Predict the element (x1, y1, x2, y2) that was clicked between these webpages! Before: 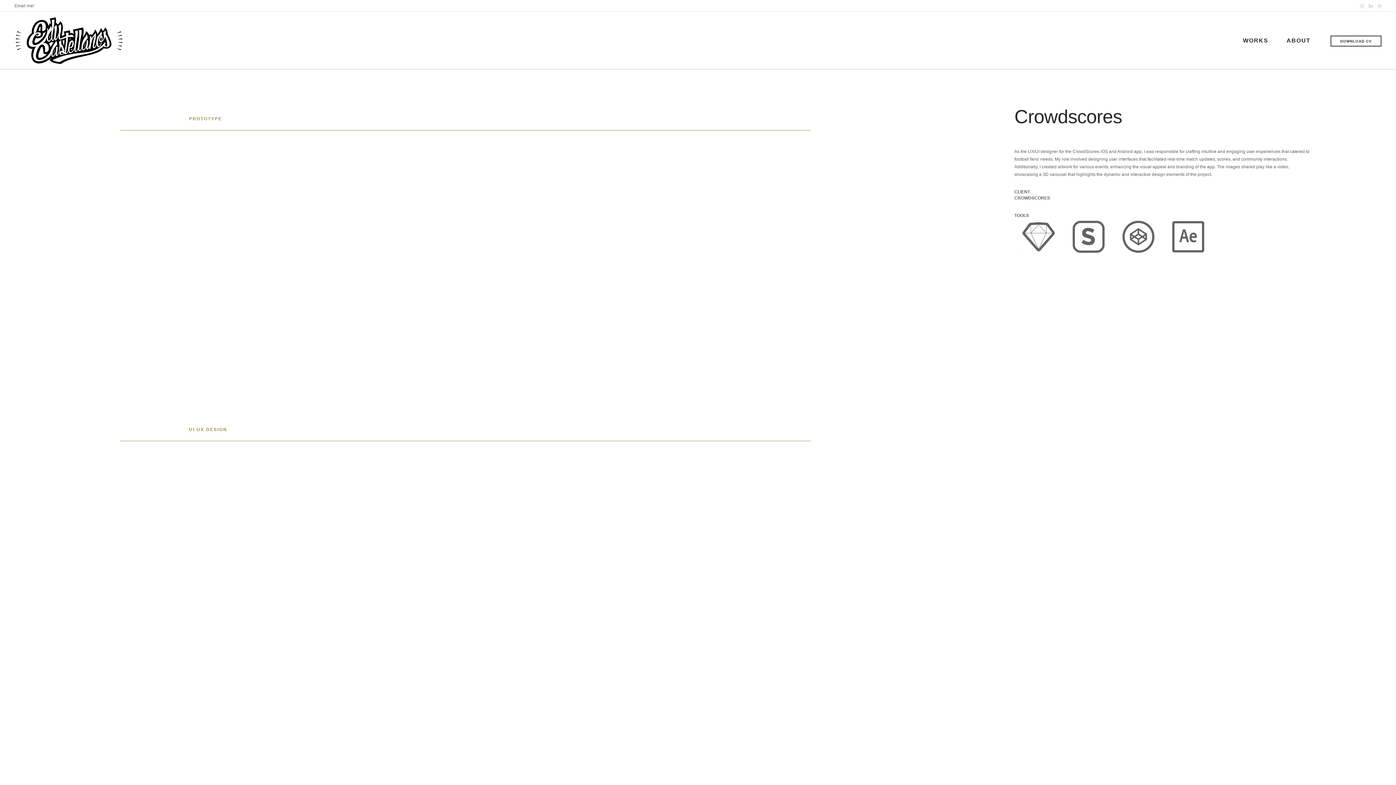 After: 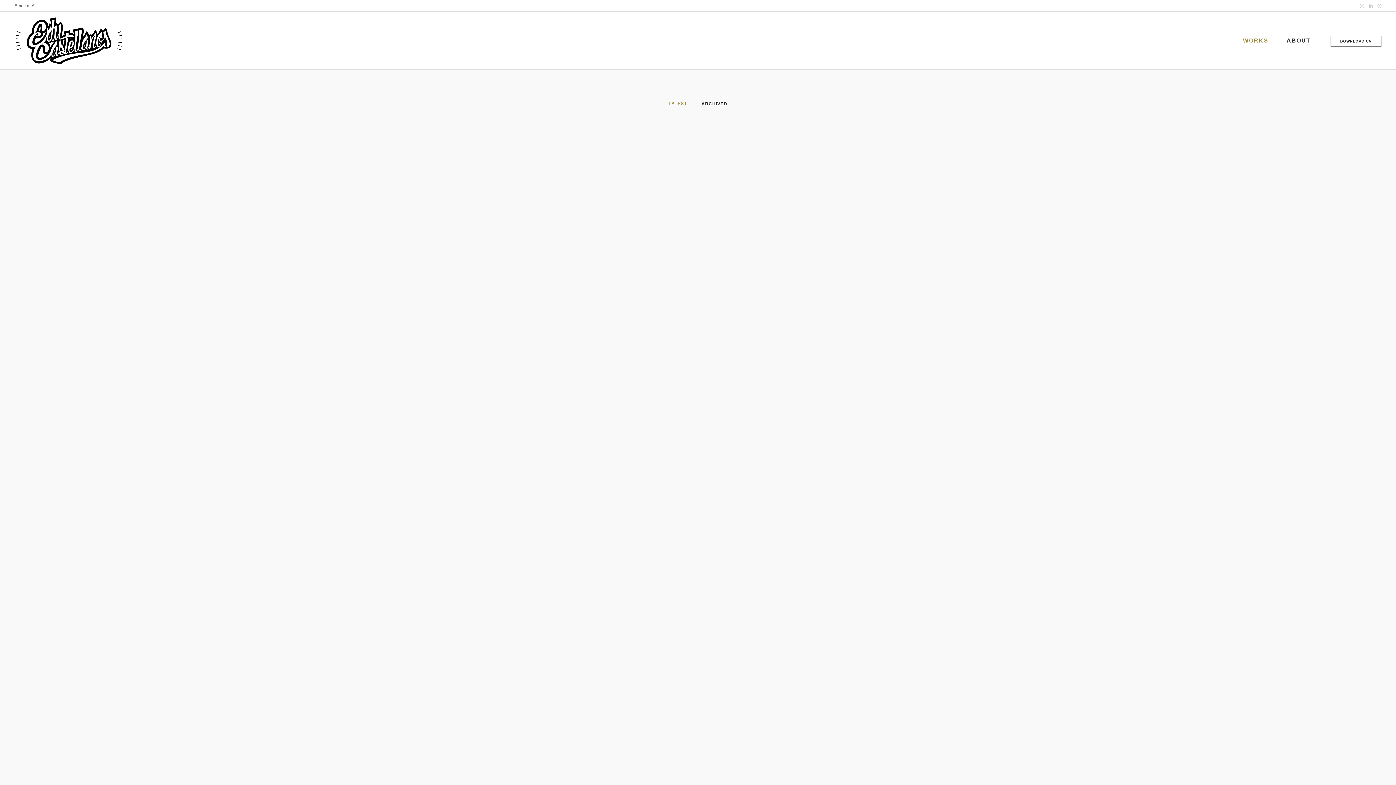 Action: bbox: (1237, 11, 1274, 69) label: WORKS